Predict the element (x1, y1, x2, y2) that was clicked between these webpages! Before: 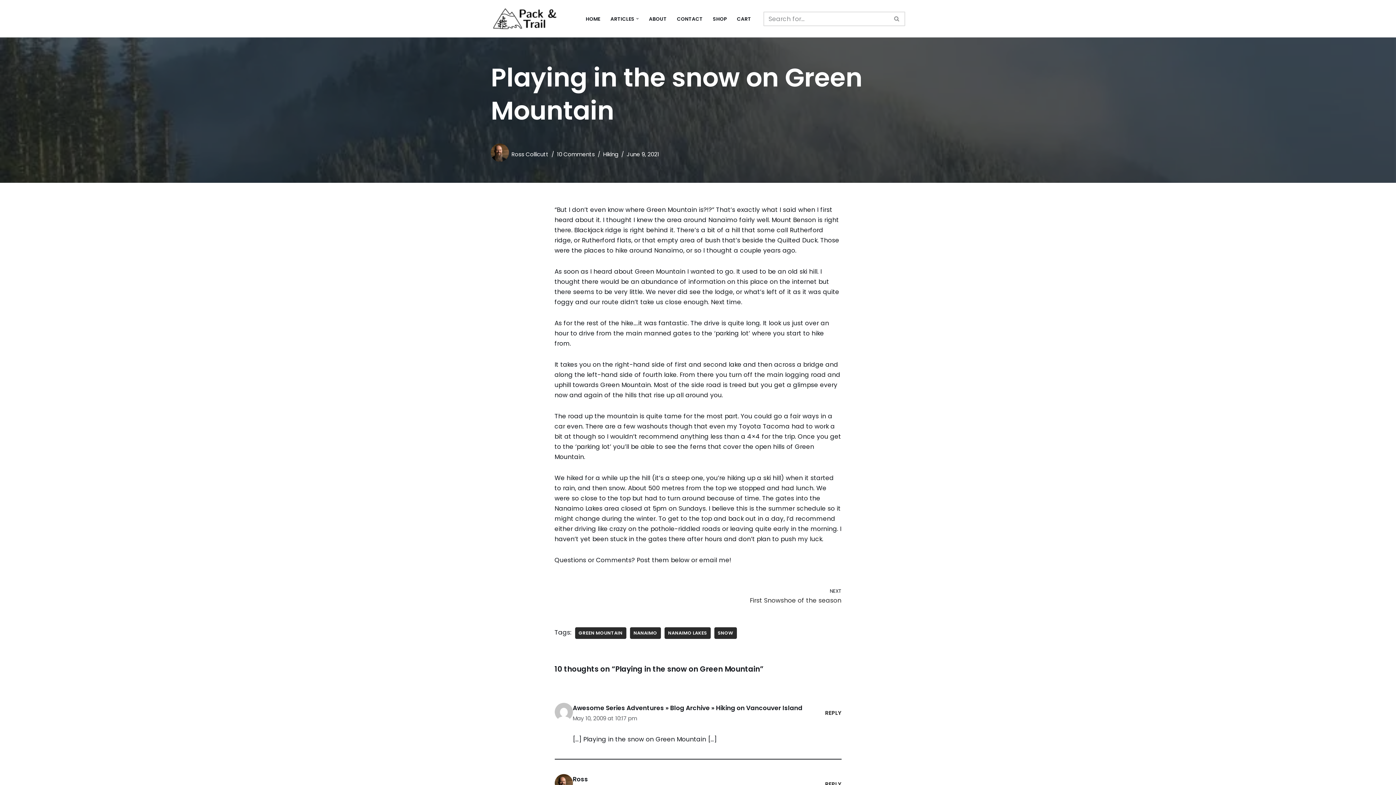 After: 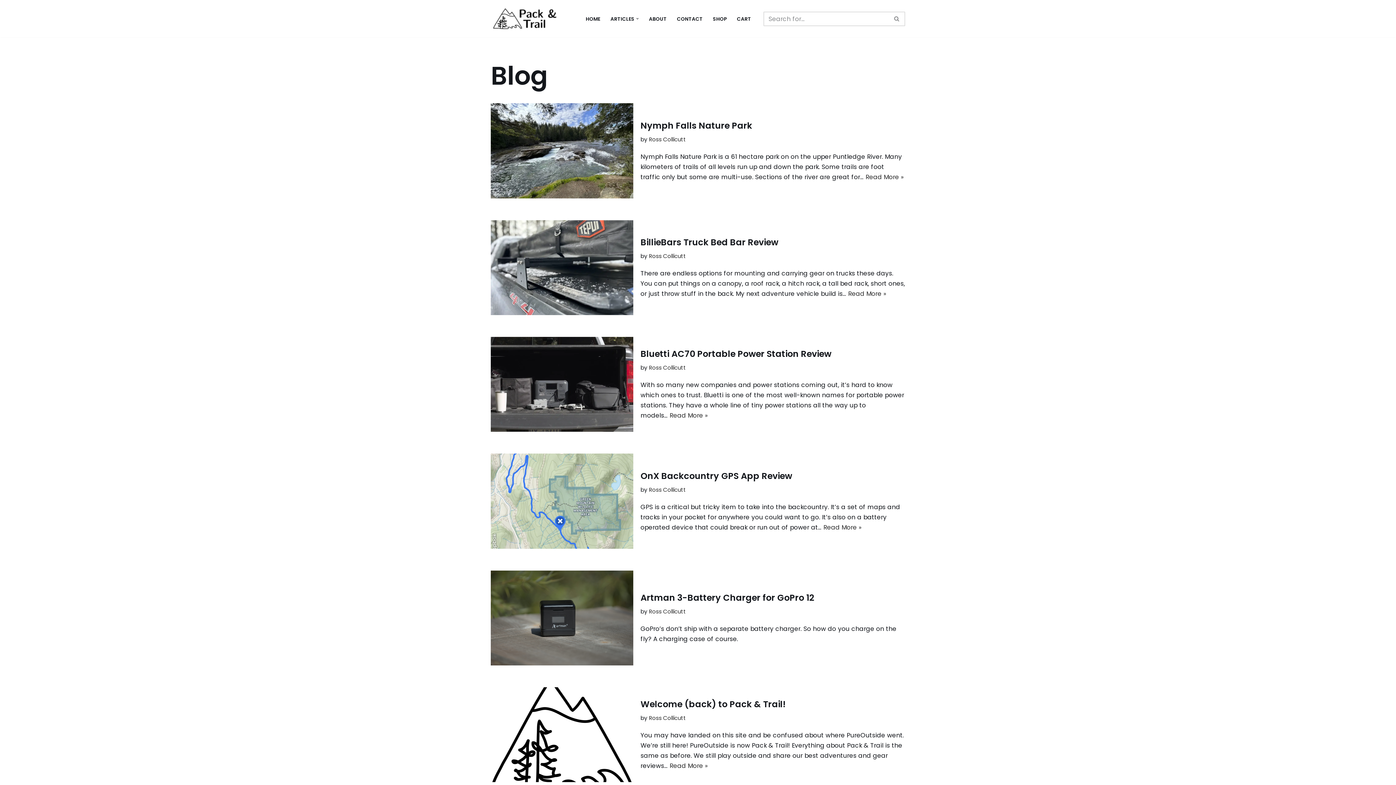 Action: label: ARTICLES bbox: (610, 14, 634, 23)